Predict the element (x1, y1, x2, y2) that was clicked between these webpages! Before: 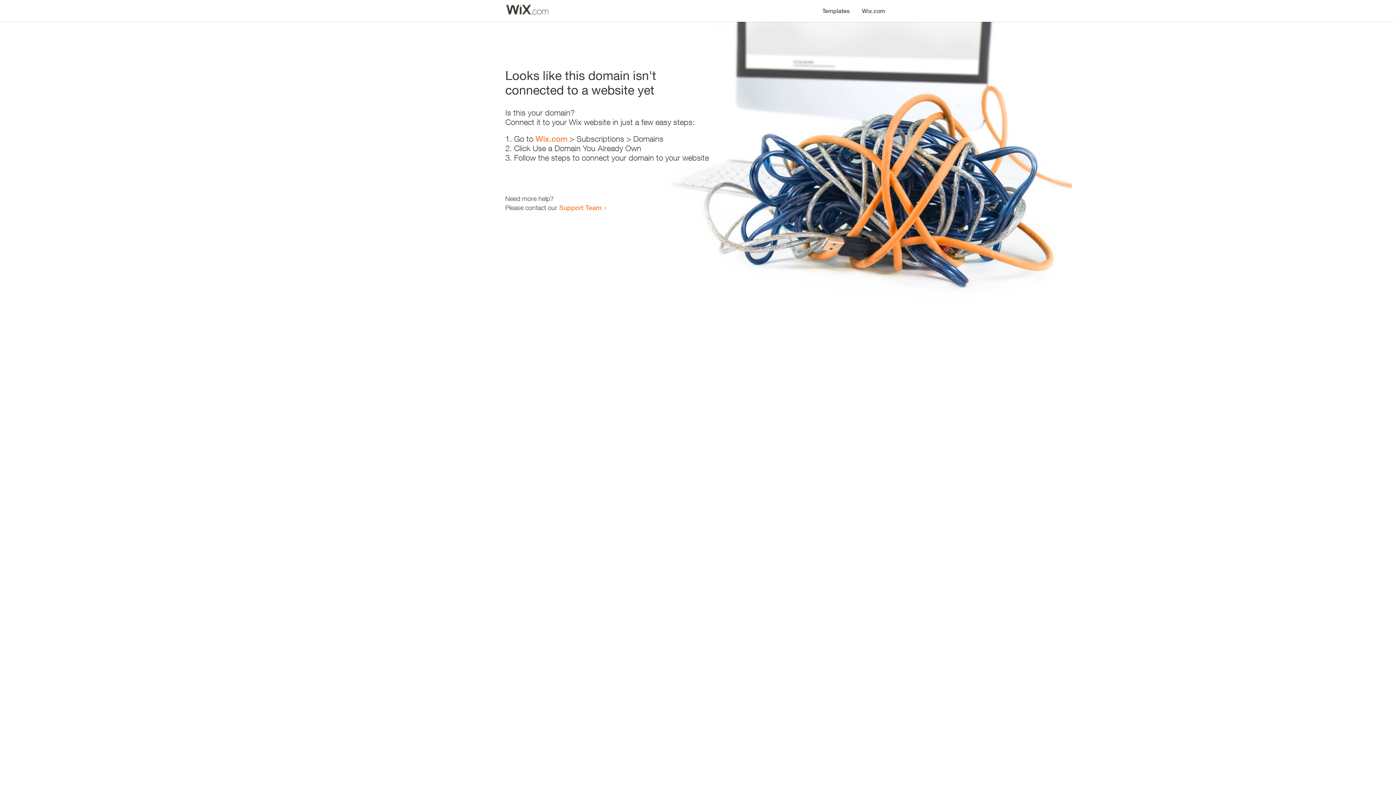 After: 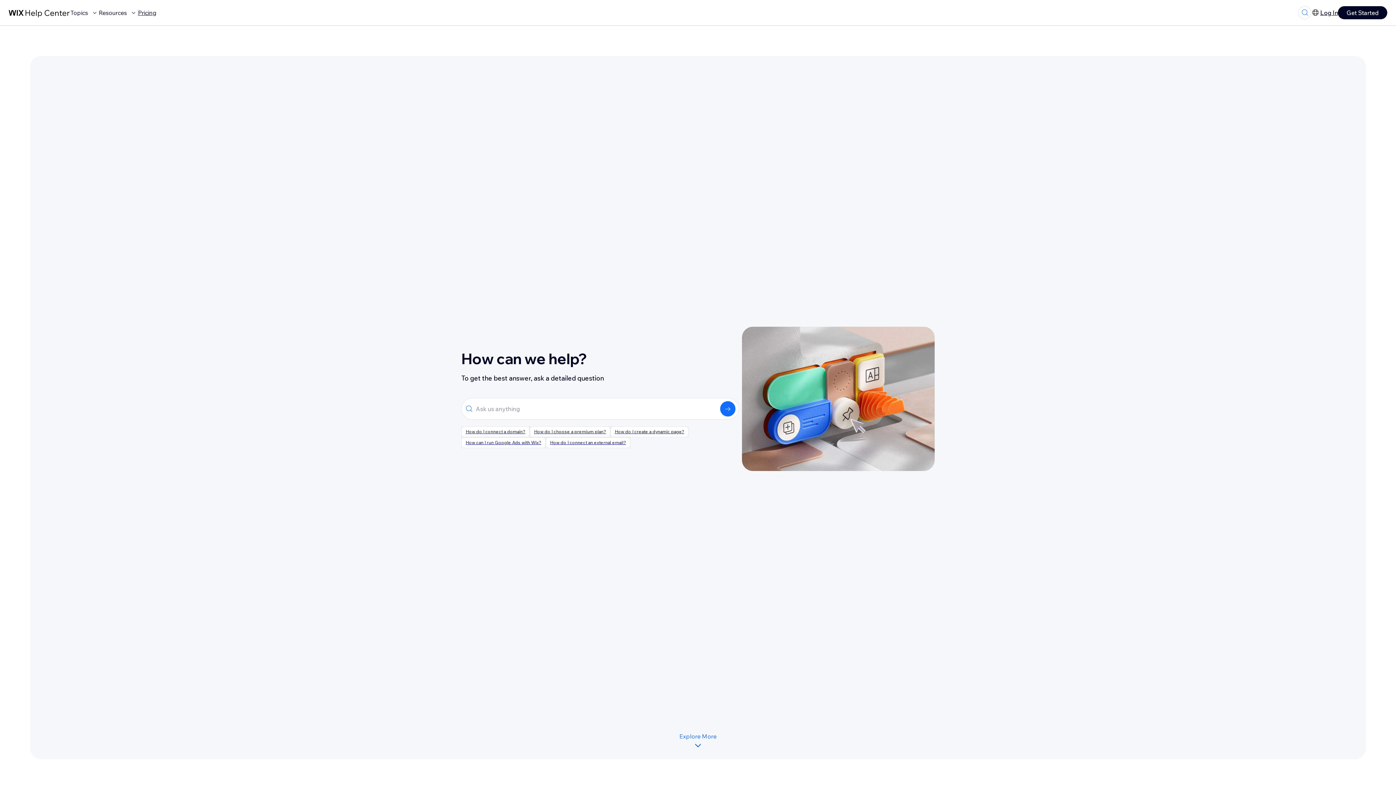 Action: label: Support Team bbox: (559, 203, 601, 211)